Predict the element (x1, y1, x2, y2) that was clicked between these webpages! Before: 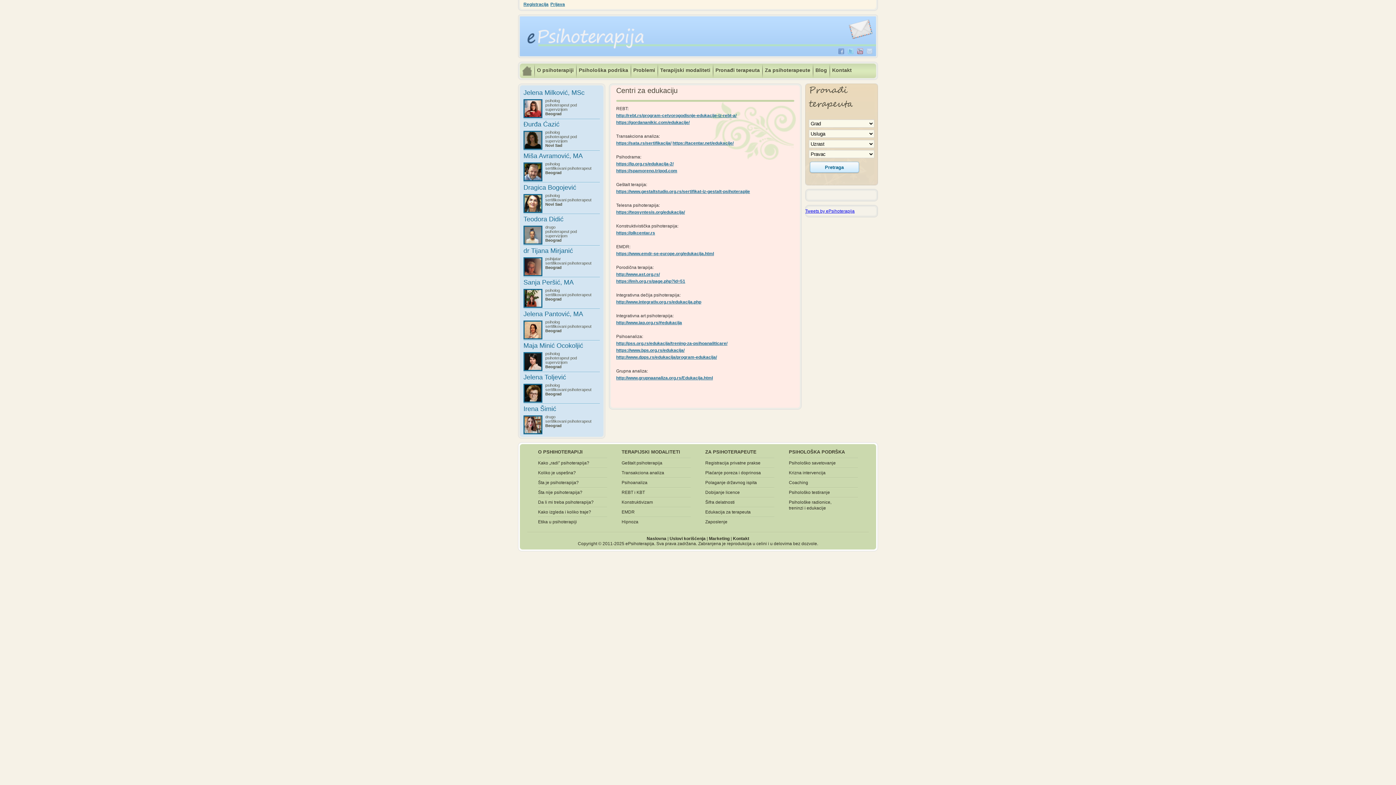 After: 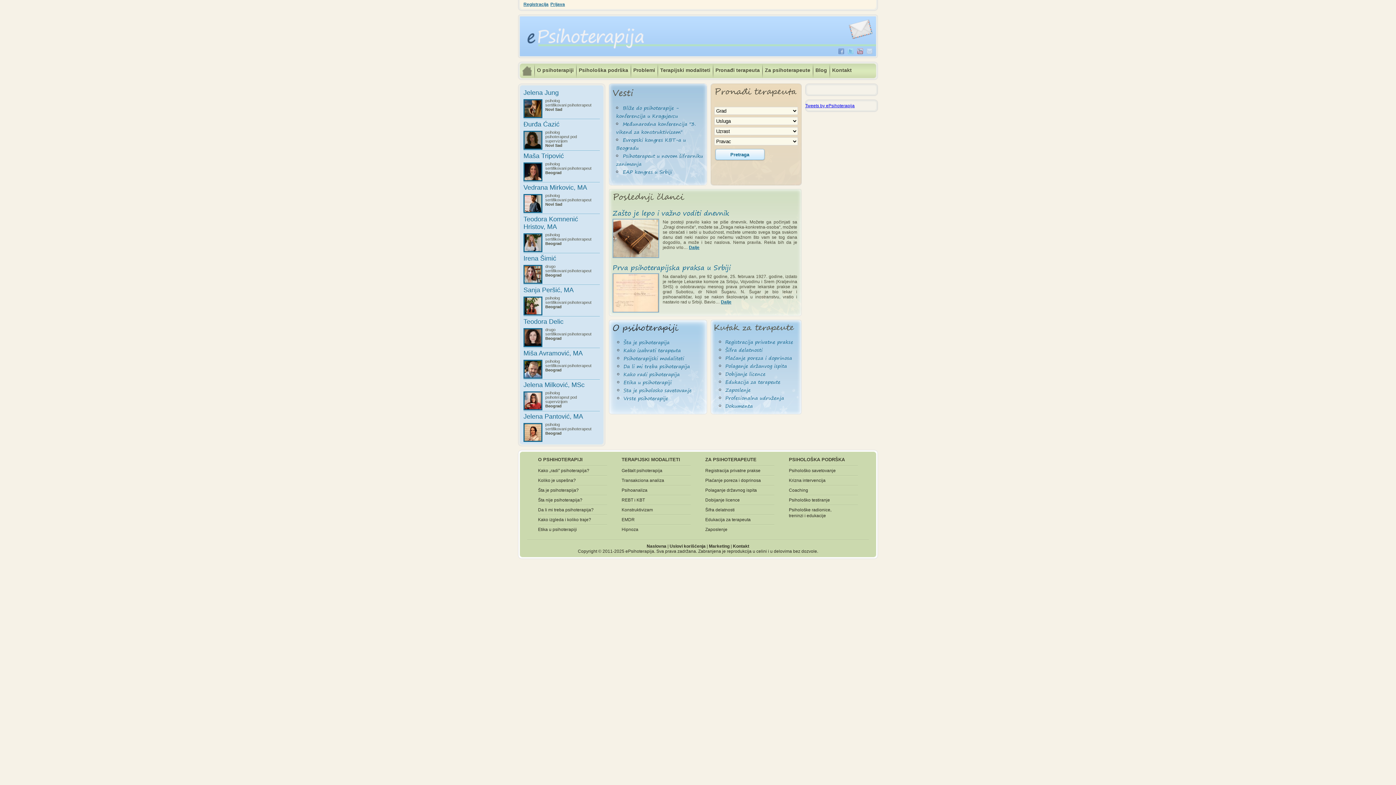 Action: label: Naslovna bbox: (646, 536, 666, 541)